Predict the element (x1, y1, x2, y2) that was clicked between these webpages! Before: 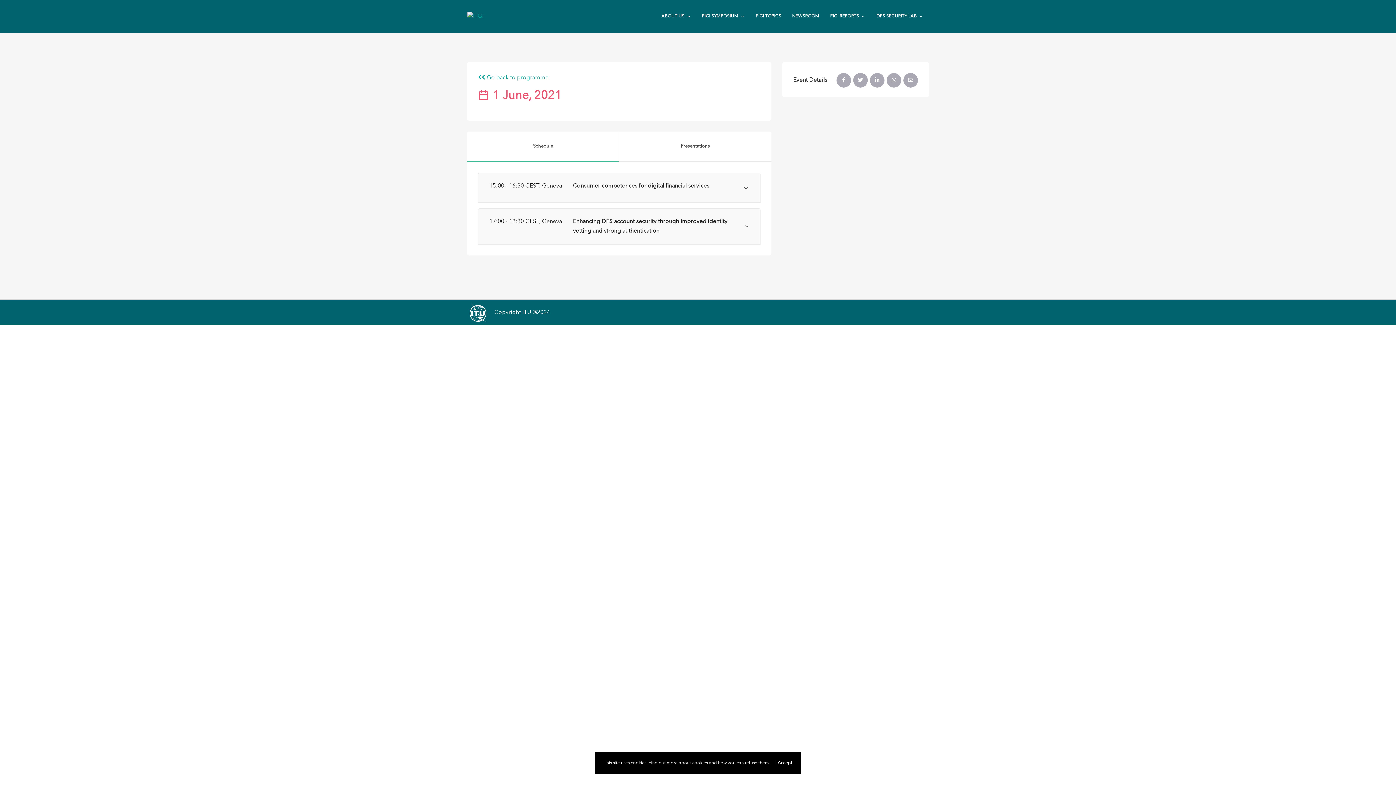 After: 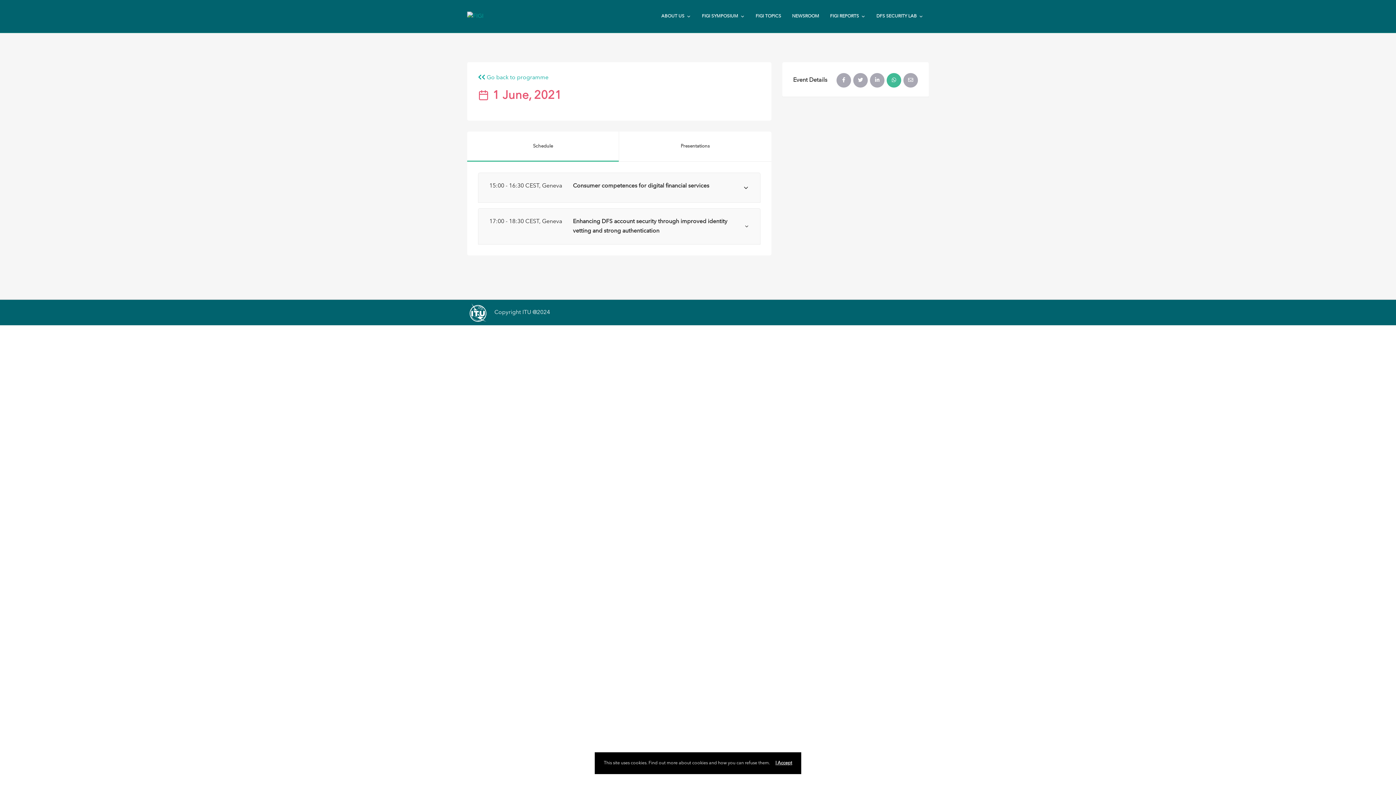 Action: bbox: (886, 73, 901, 87)